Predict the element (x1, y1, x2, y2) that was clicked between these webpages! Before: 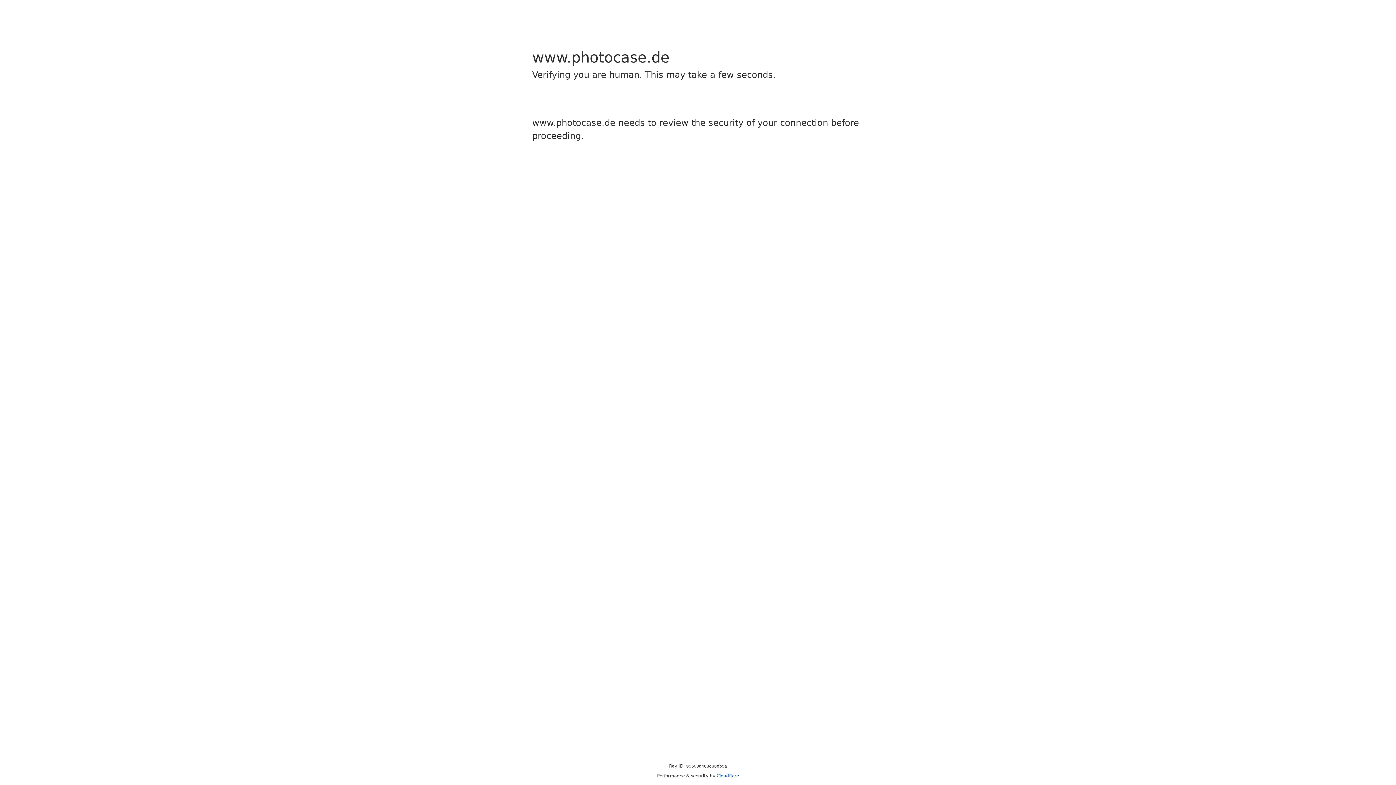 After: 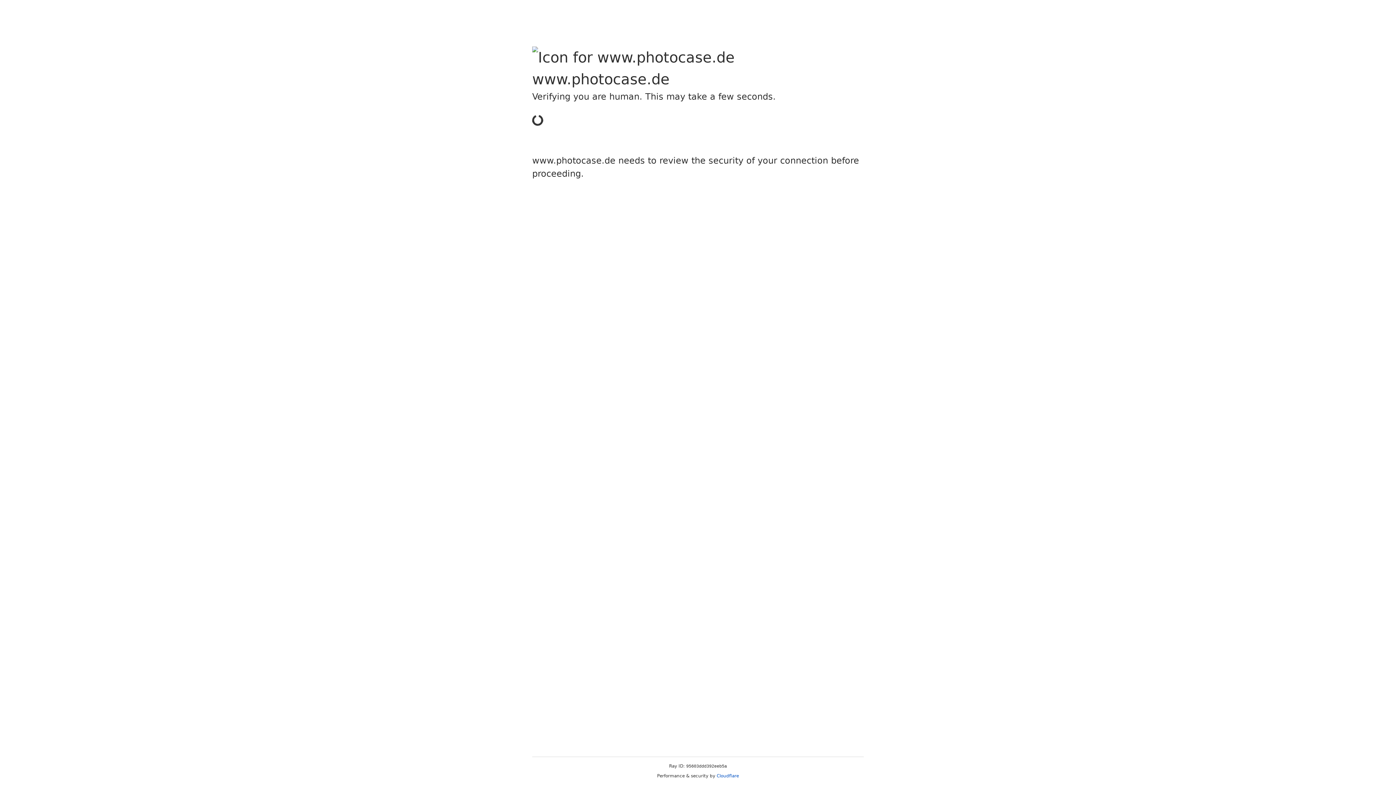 Action: bbox: (716, 773, 739, 778) label: Cloudflare